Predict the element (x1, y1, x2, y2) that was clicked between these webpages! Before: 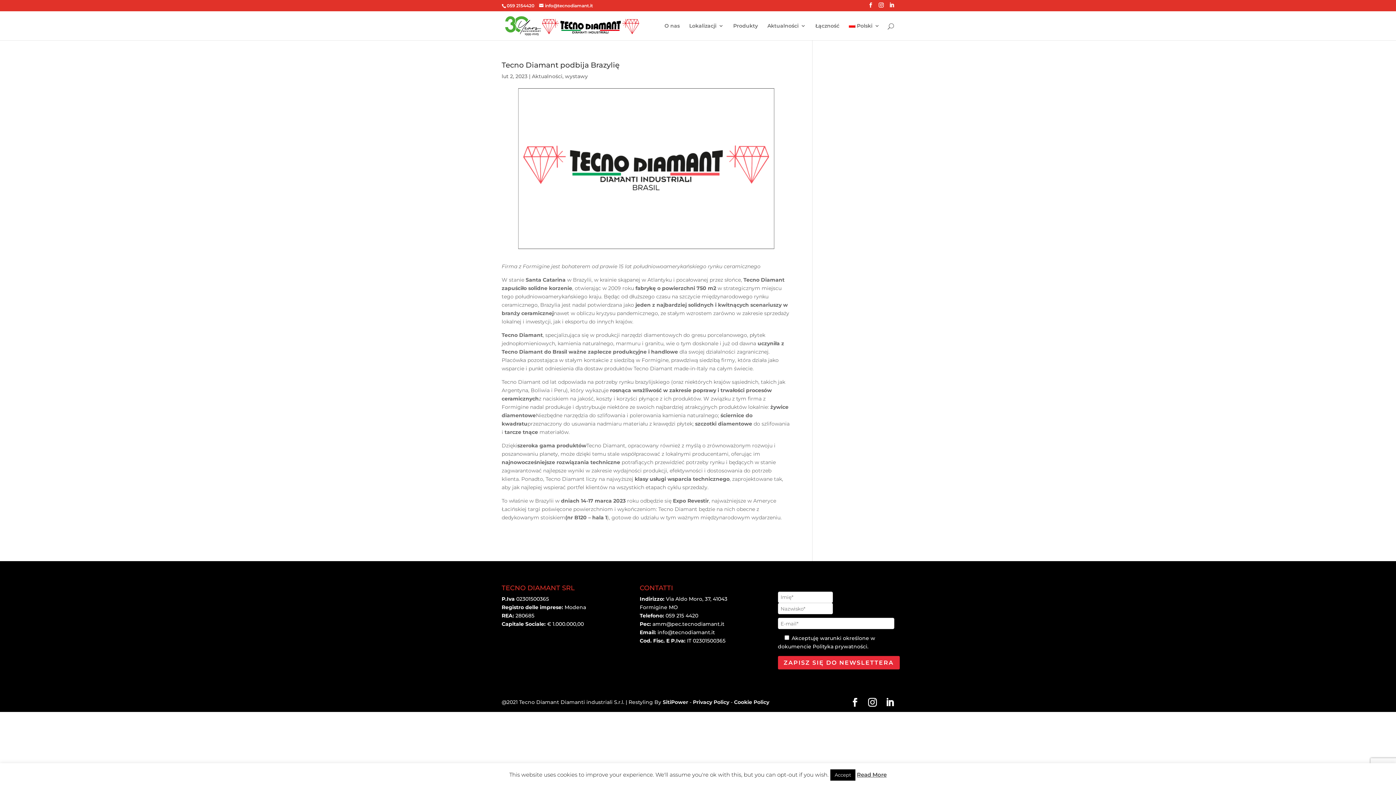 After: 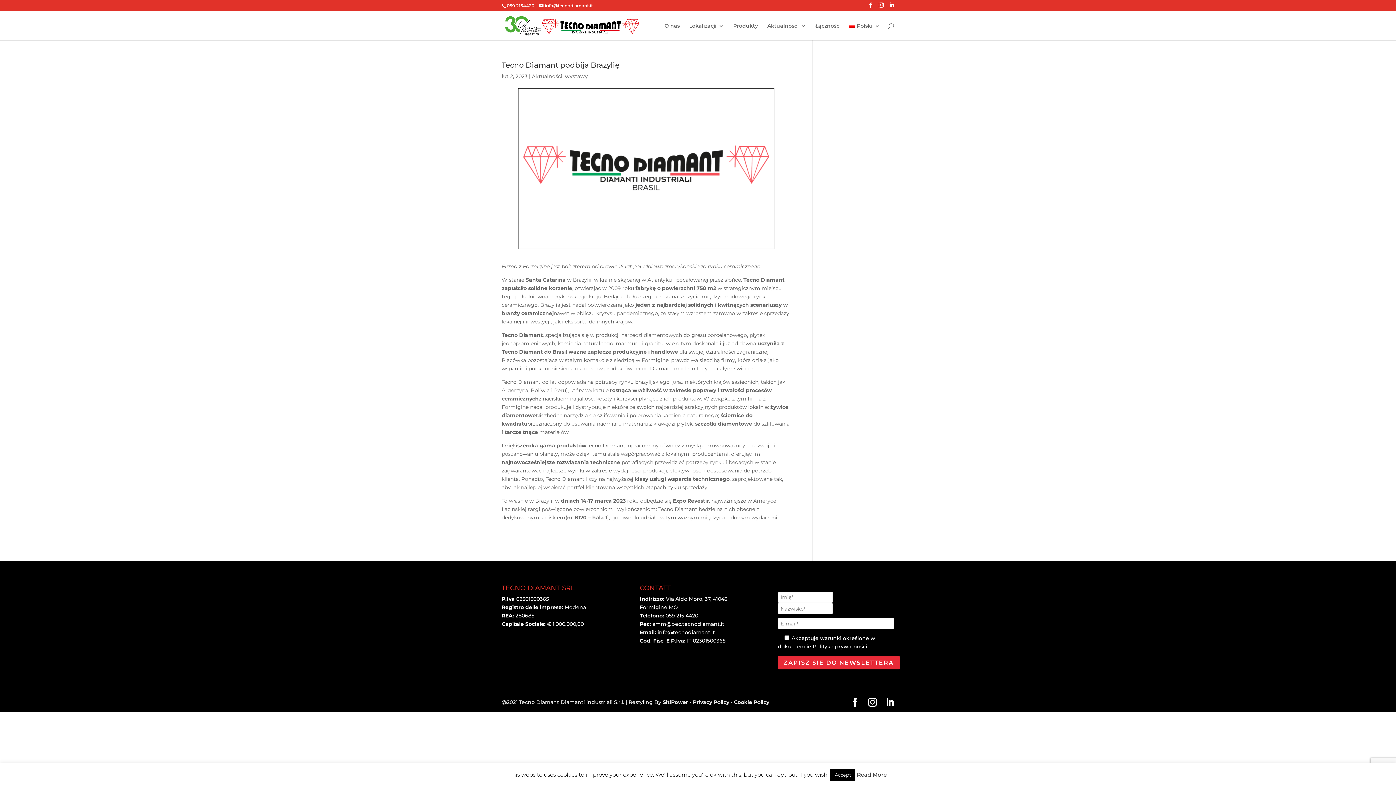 Action: label: Polski bbox: (849, 23, 880, 40)